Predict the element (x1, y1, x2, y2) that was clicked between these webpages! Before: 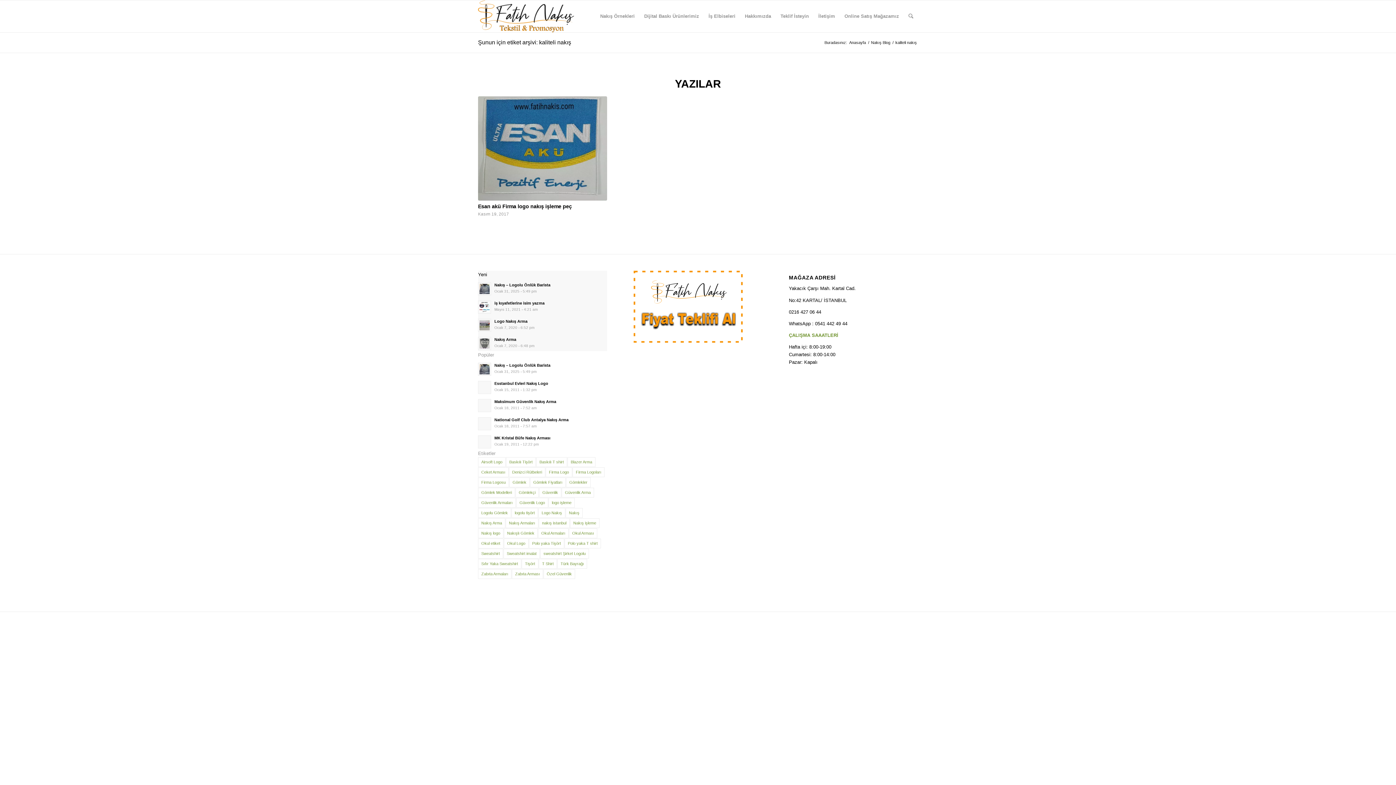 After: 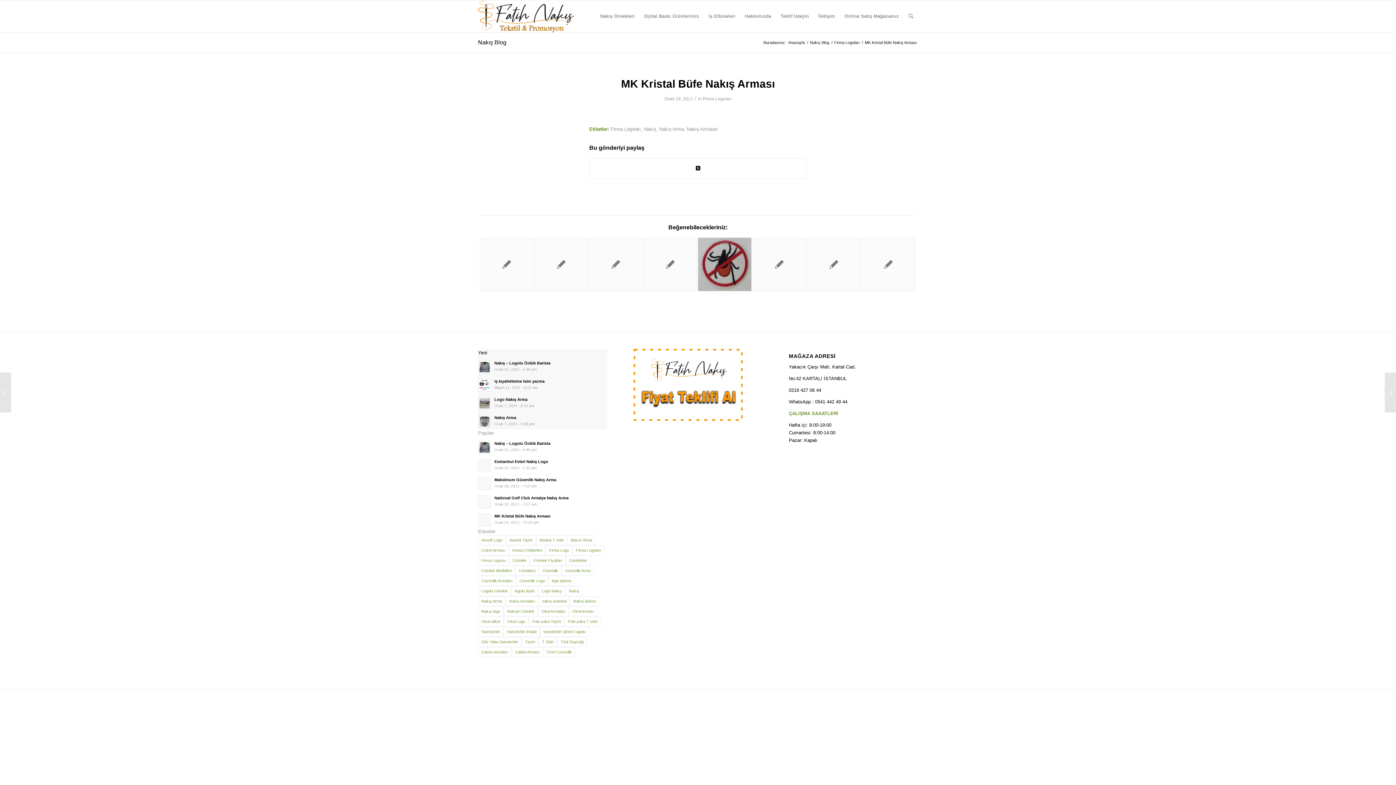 Action: bbox: (494, 436, 550, 440) label: MK Kristal Büfe Nakış Arması